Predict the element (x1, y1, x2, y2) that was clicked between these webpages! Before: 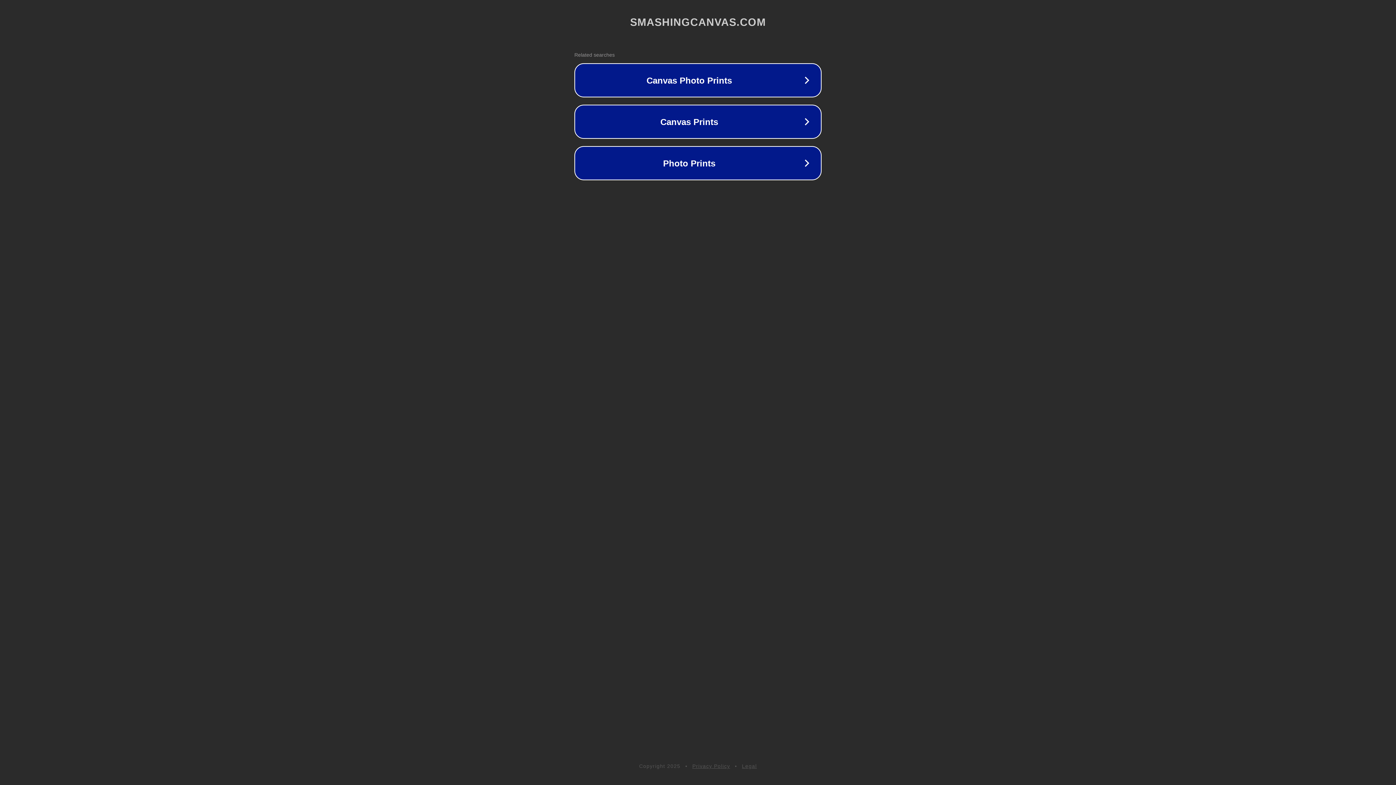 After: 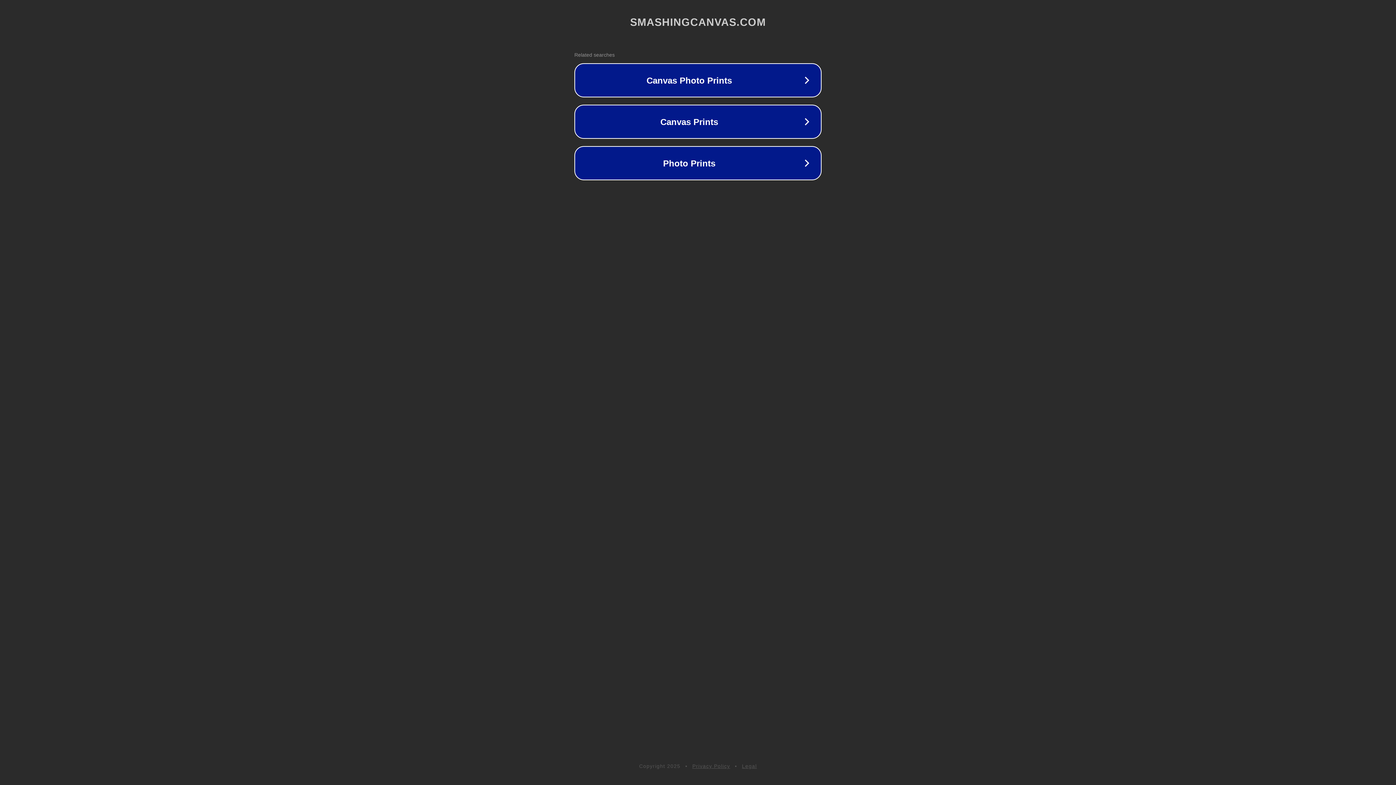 Action: bbox: (742, 763, 757, 769) label: Legal